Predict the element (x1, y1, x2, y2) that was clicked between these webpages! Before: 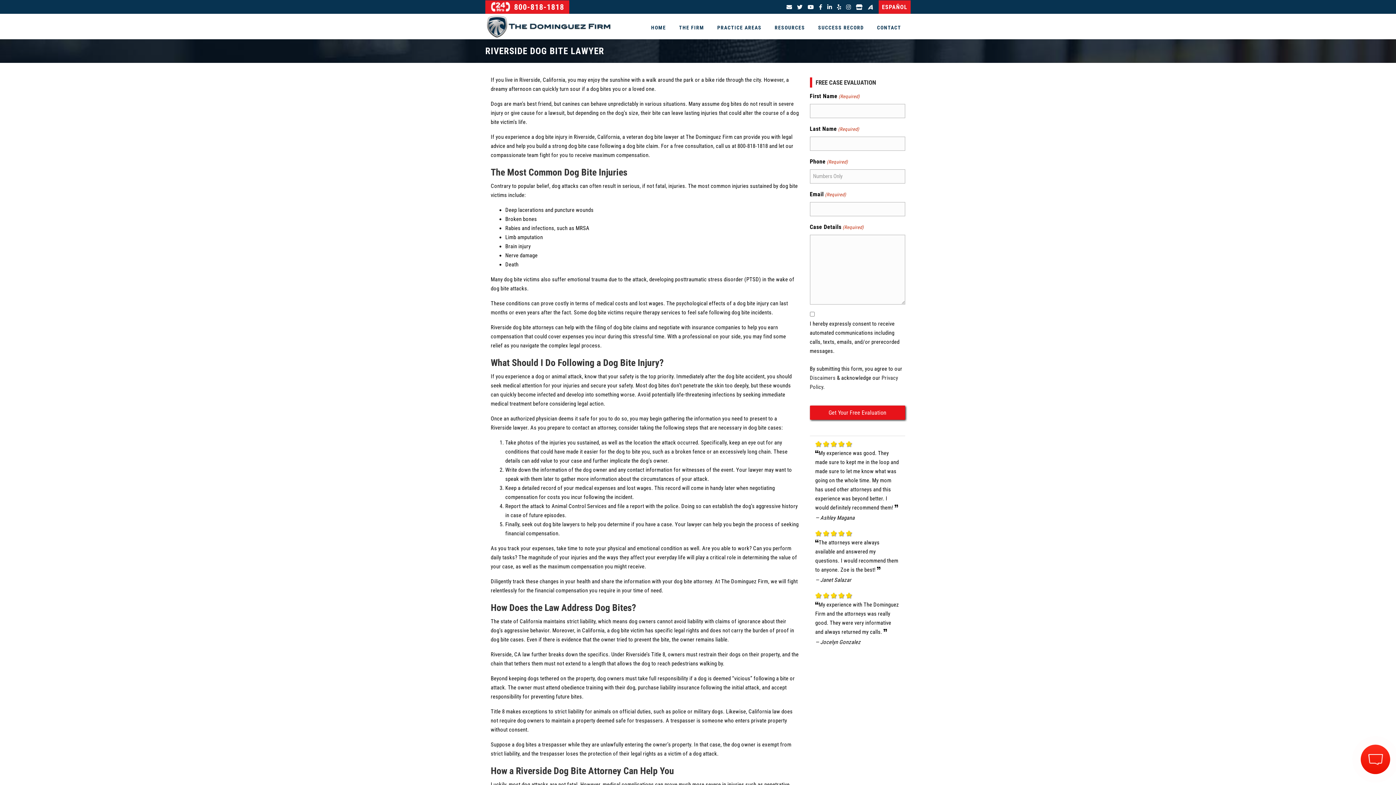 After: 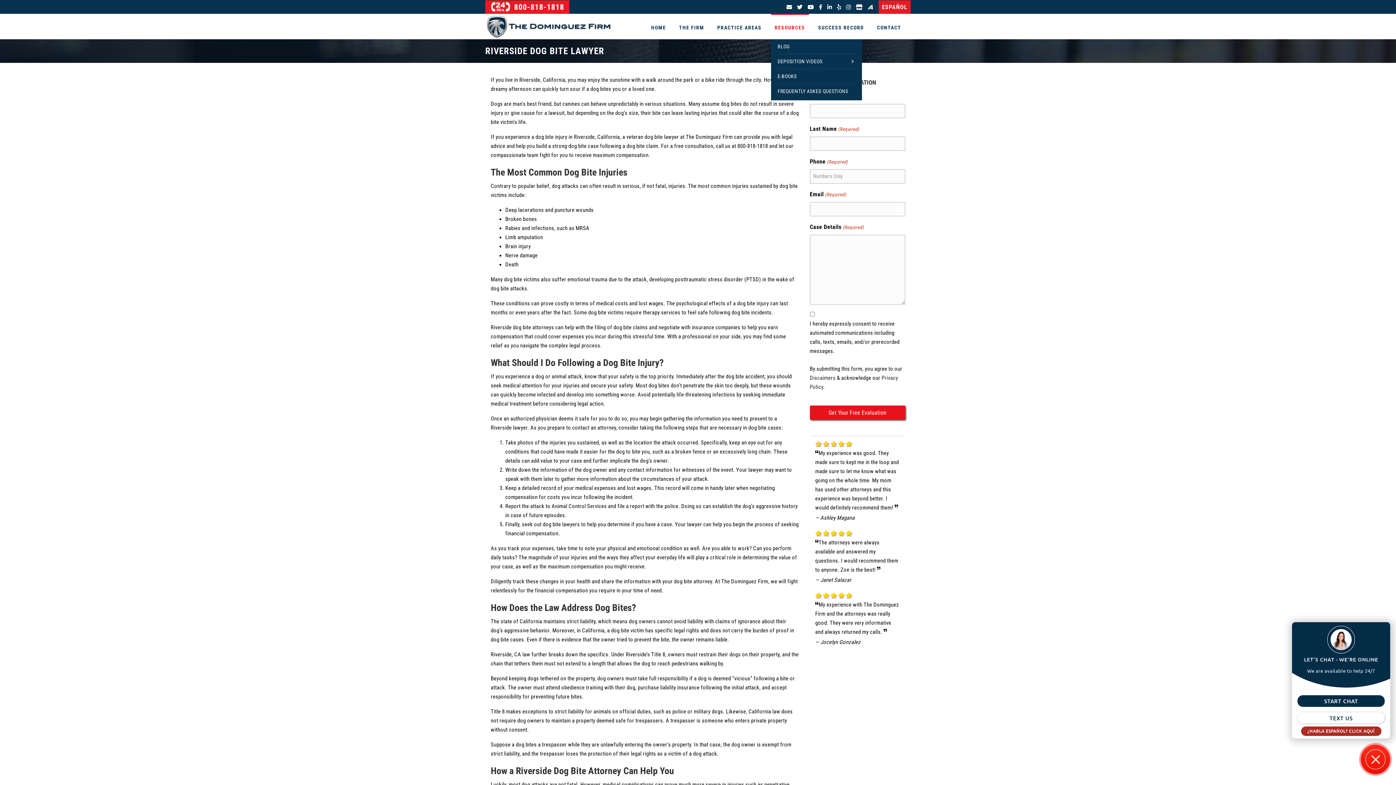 Action: label: RESOURCES bbox: (771, 13, 808, 39)